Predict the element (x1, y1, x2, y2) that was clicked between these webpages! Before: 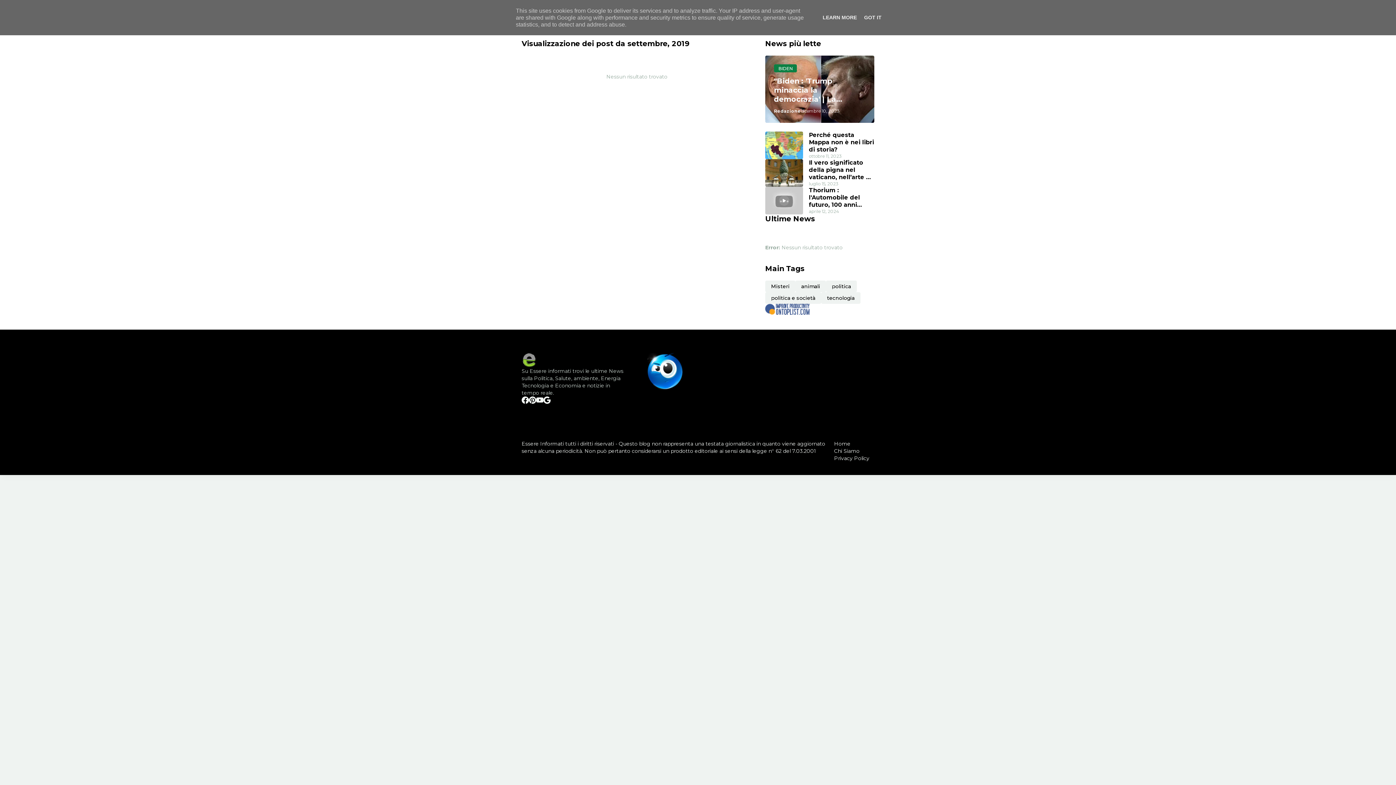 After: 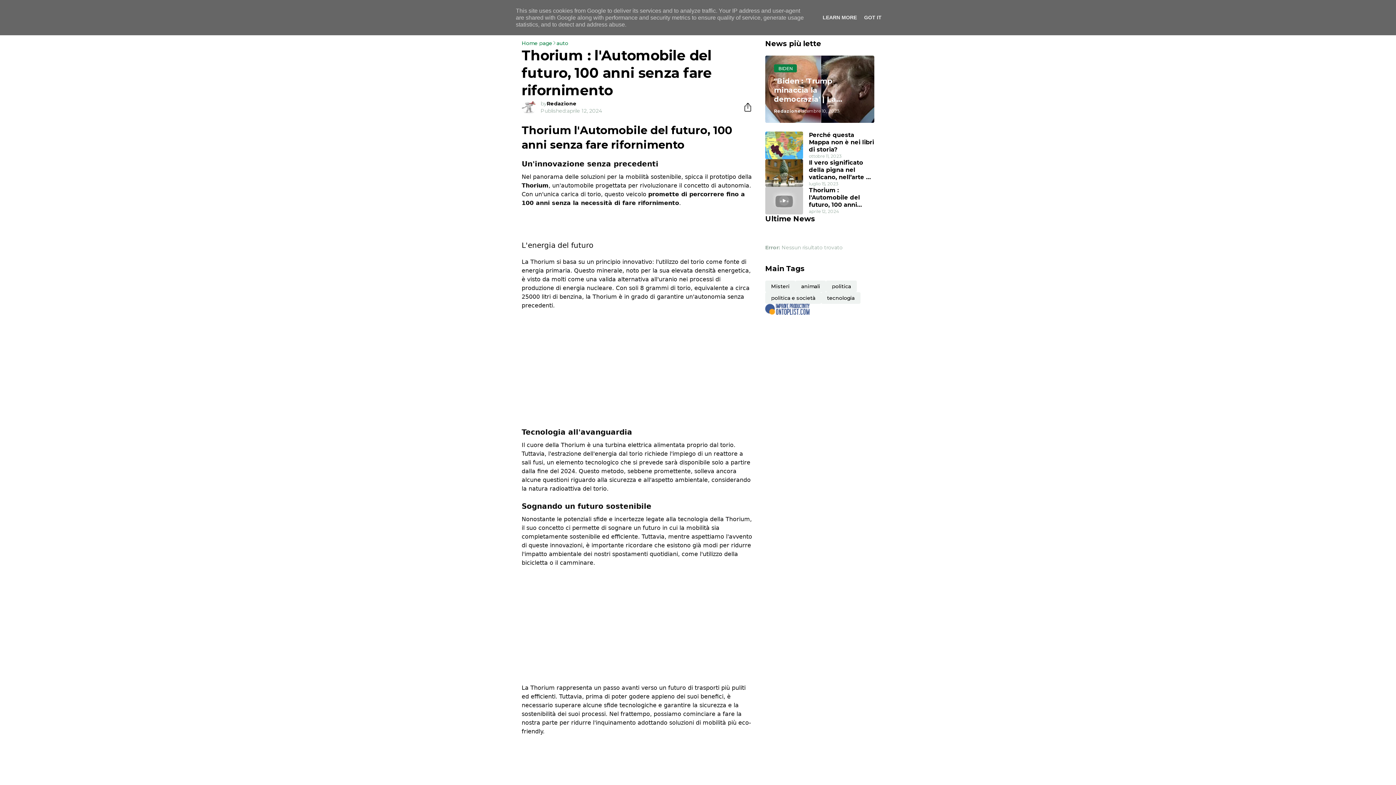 Action: bbox: (765, 186, 803, 214)